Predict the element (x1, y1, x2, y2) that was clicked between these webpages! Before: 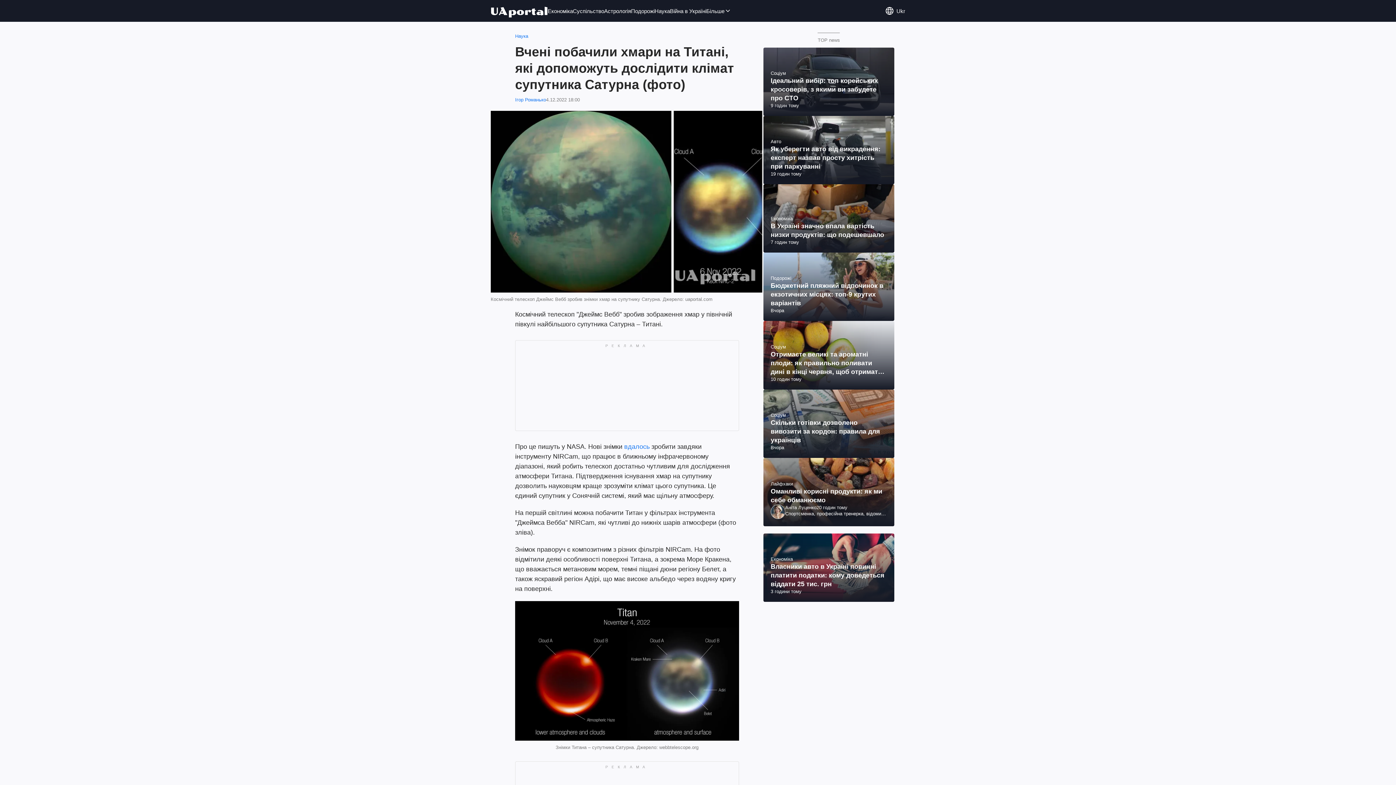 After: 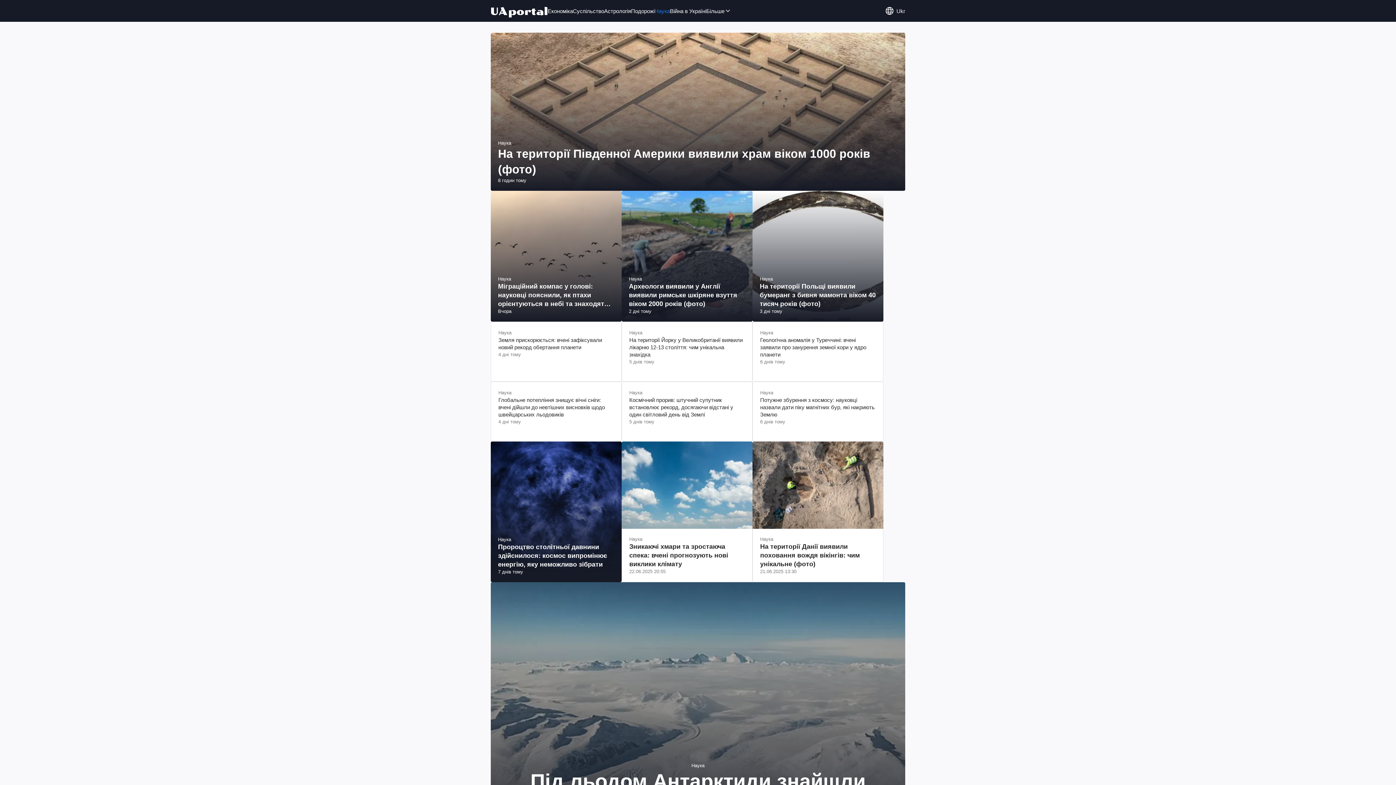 Action: bbox: (654, 6, 670, 15) label: Наука